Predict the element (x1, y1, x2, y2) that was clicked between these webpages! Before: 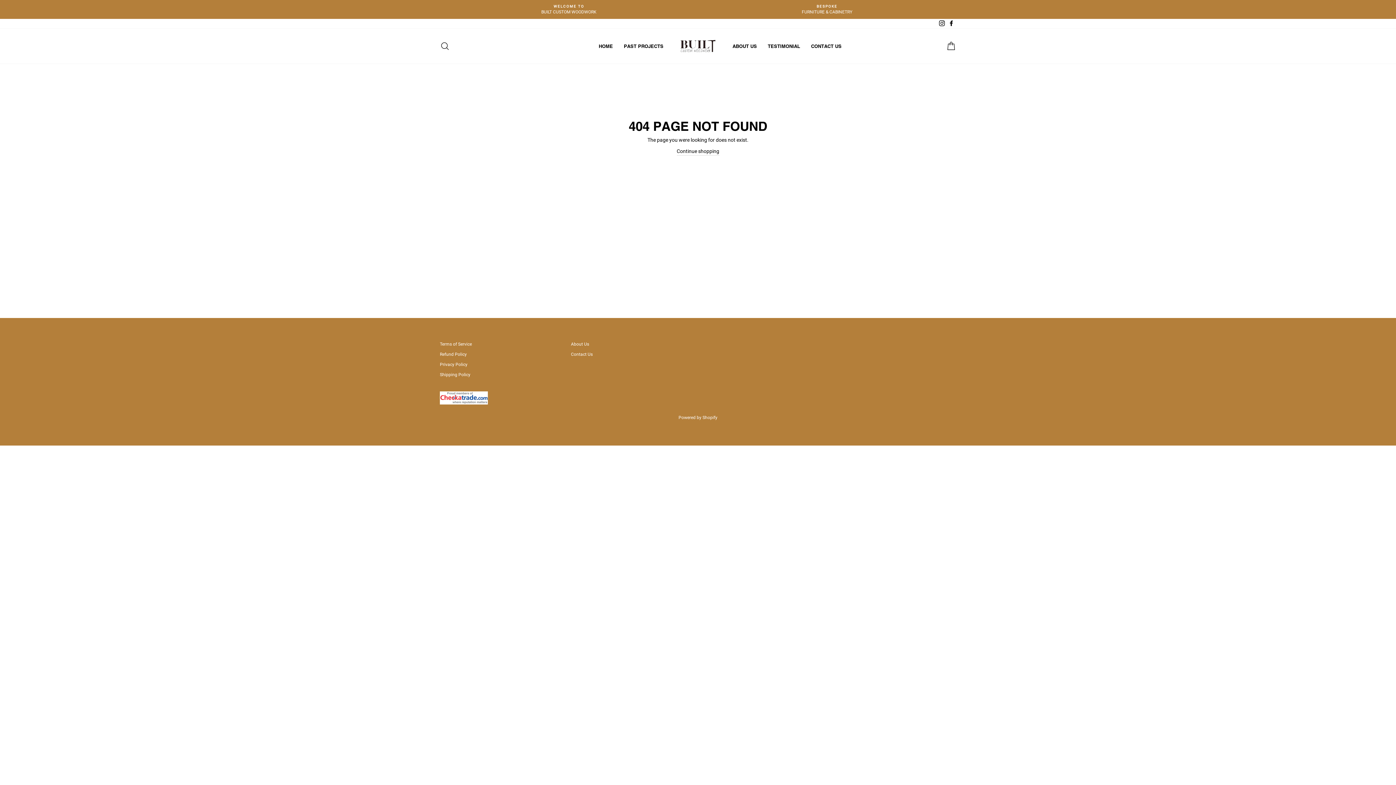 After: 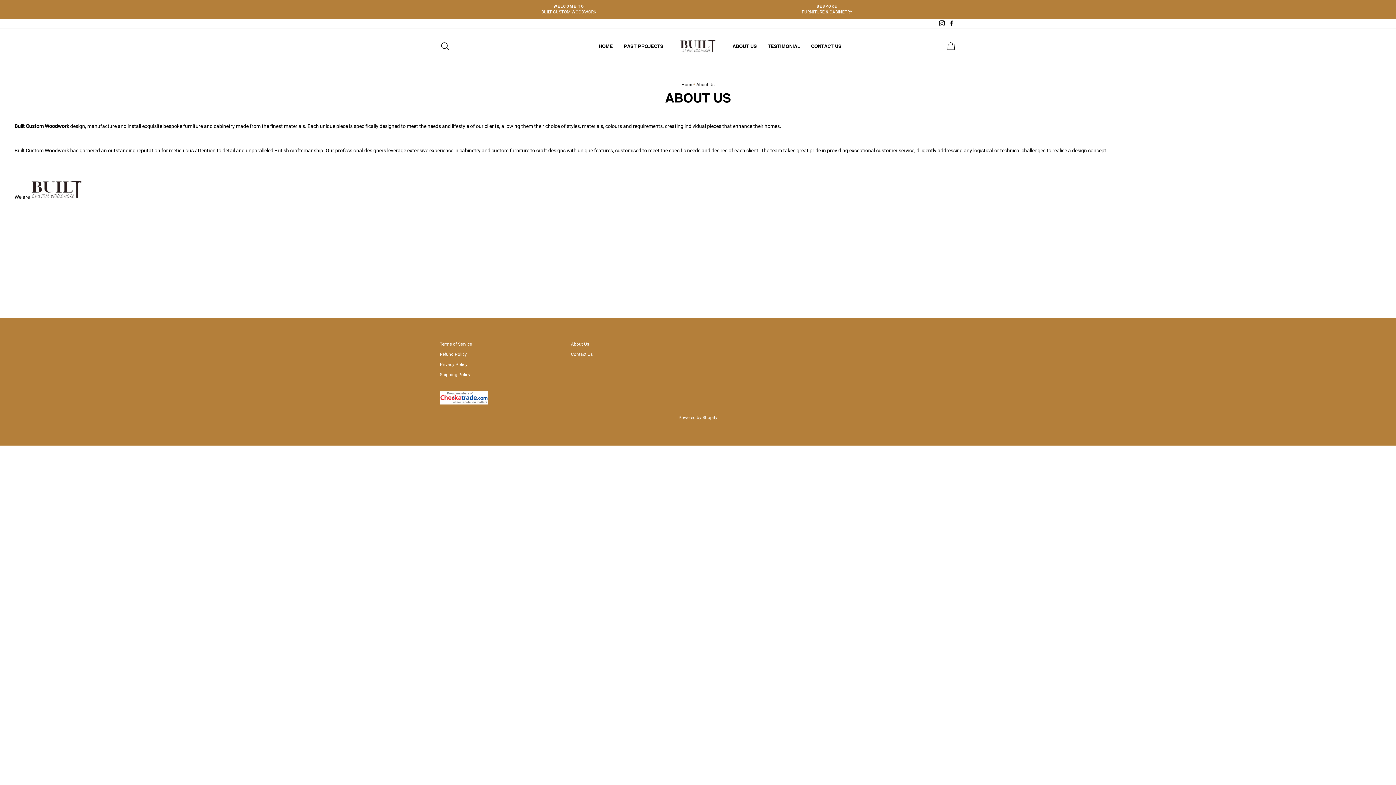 Action: bbox: (727, 41, 762, 51) label: ABOUT US